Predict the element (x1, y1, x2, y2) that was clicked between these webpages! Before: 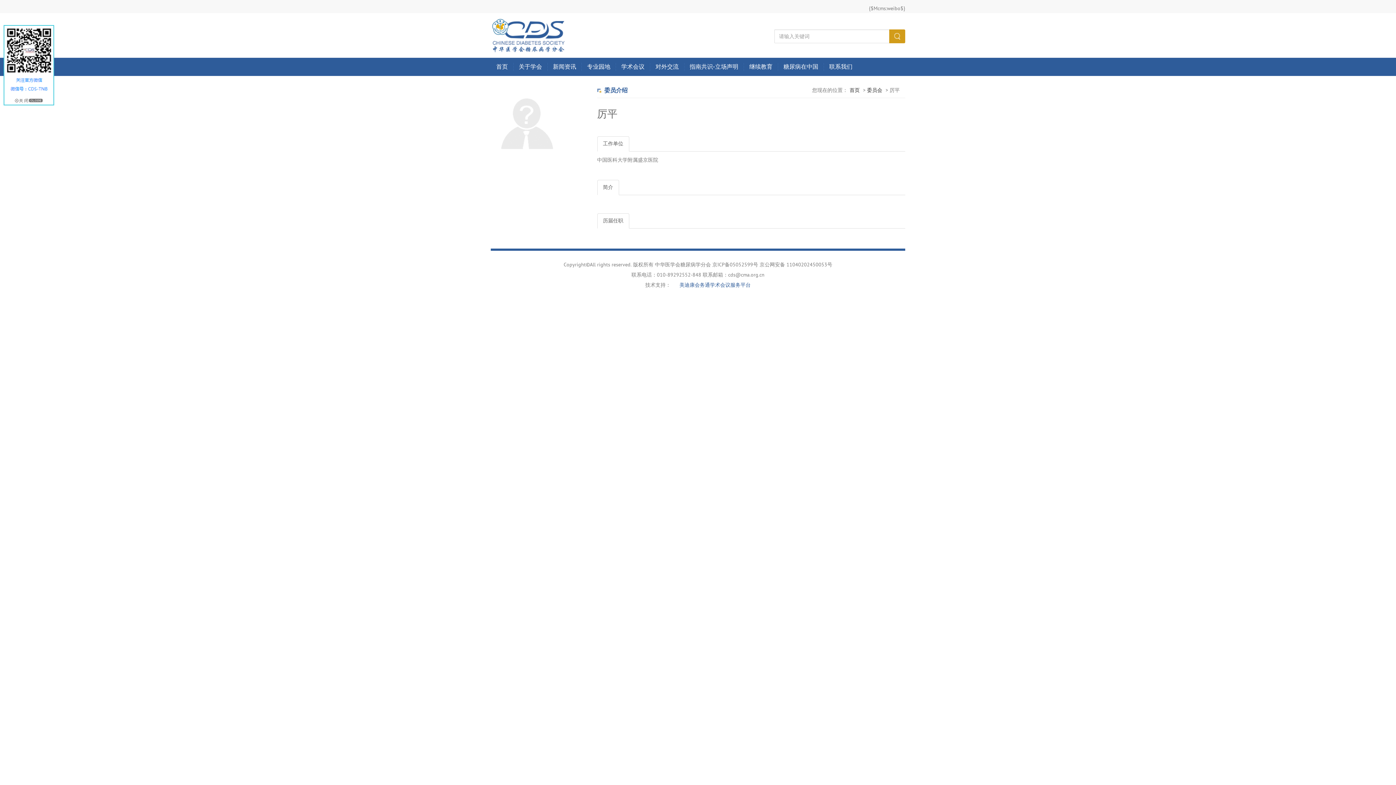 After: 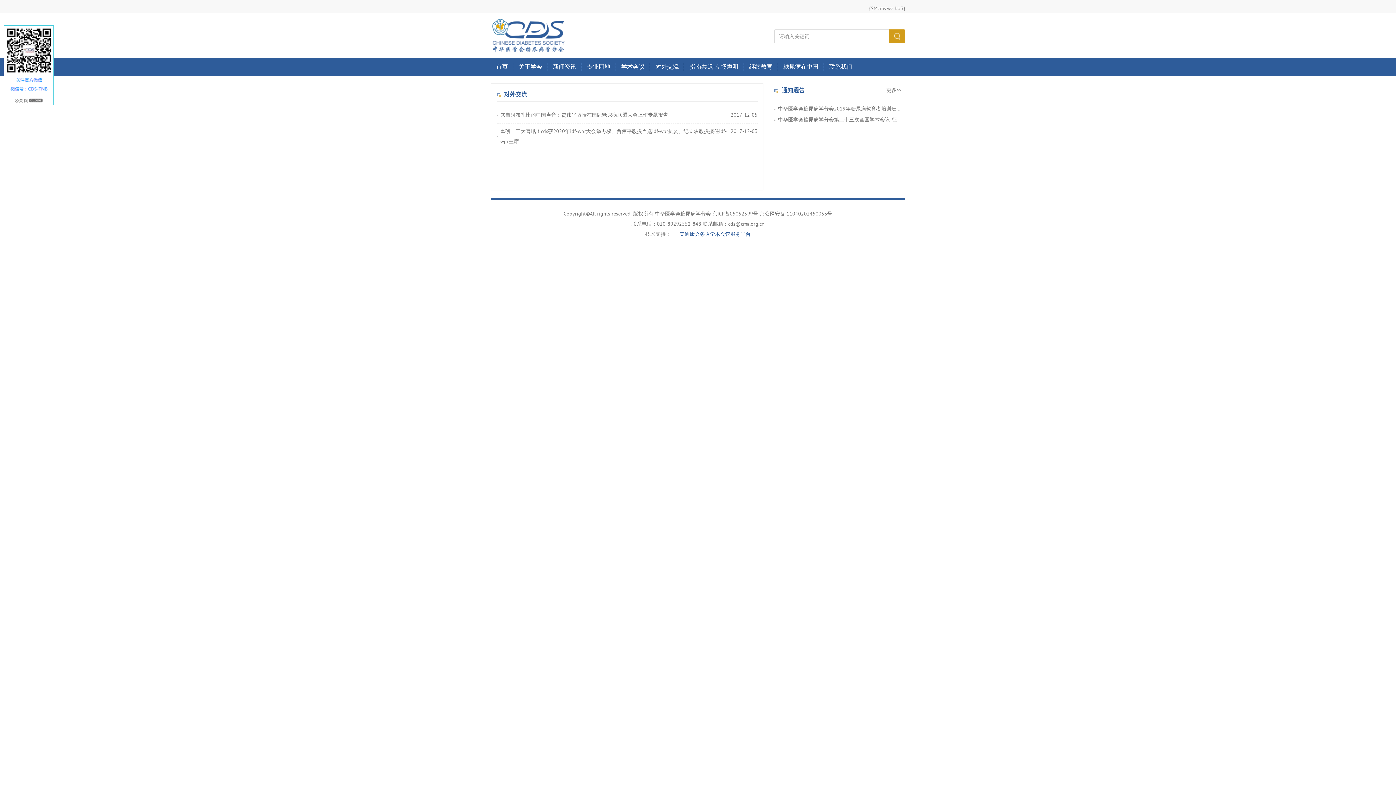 Action: bbox: (650, 57, 684, 76) label: 对外交流